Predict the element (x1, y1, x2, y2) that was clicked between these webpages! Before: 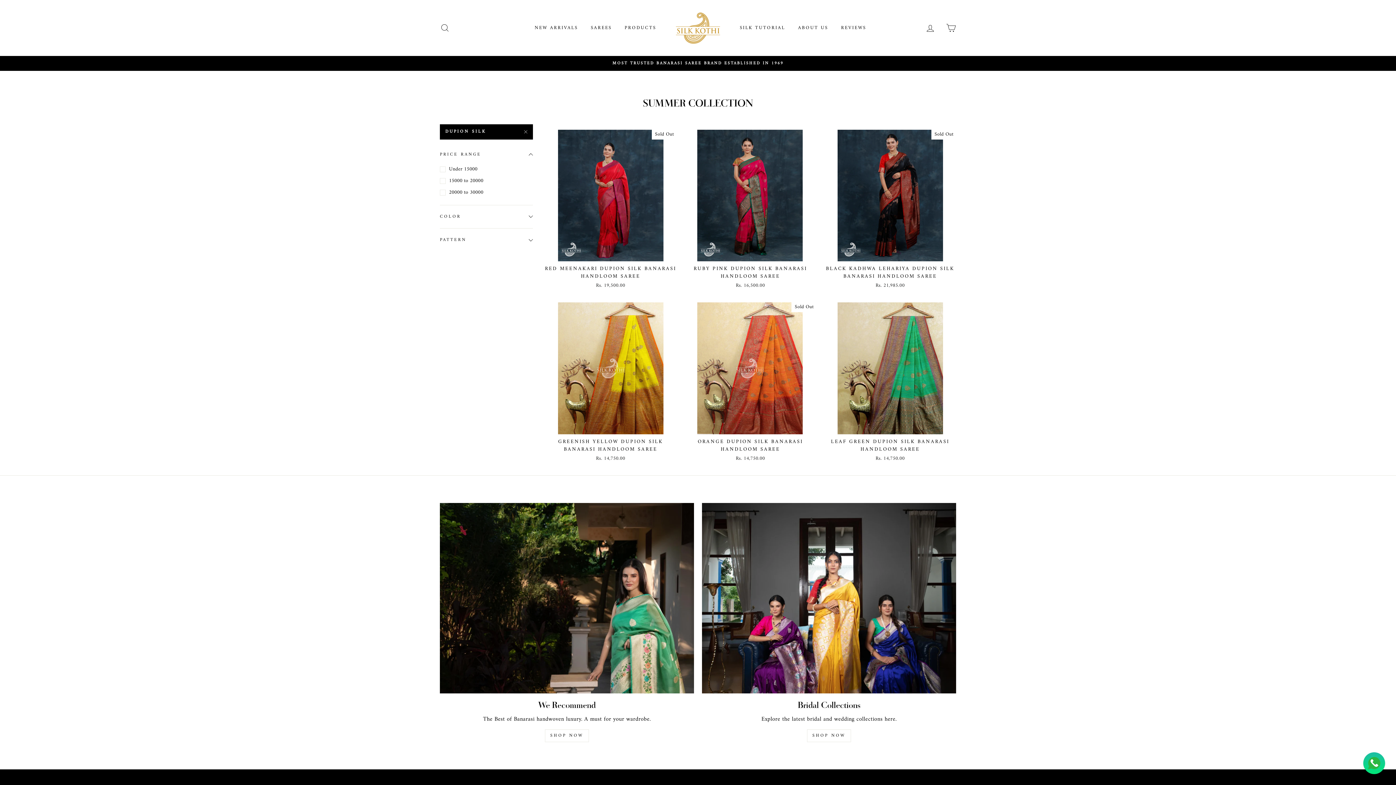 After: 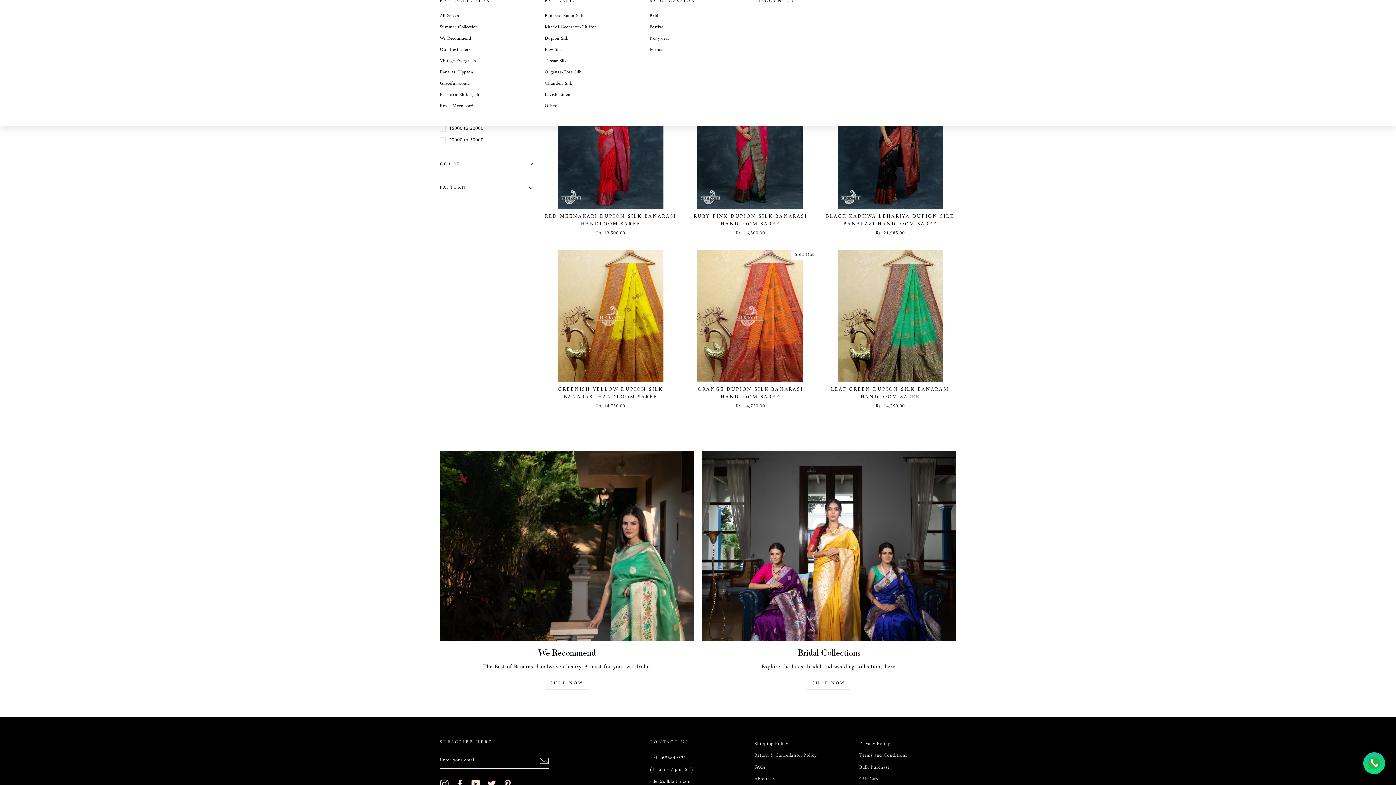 Action: bbox: (585, 21, 617, 34) label: SAREES